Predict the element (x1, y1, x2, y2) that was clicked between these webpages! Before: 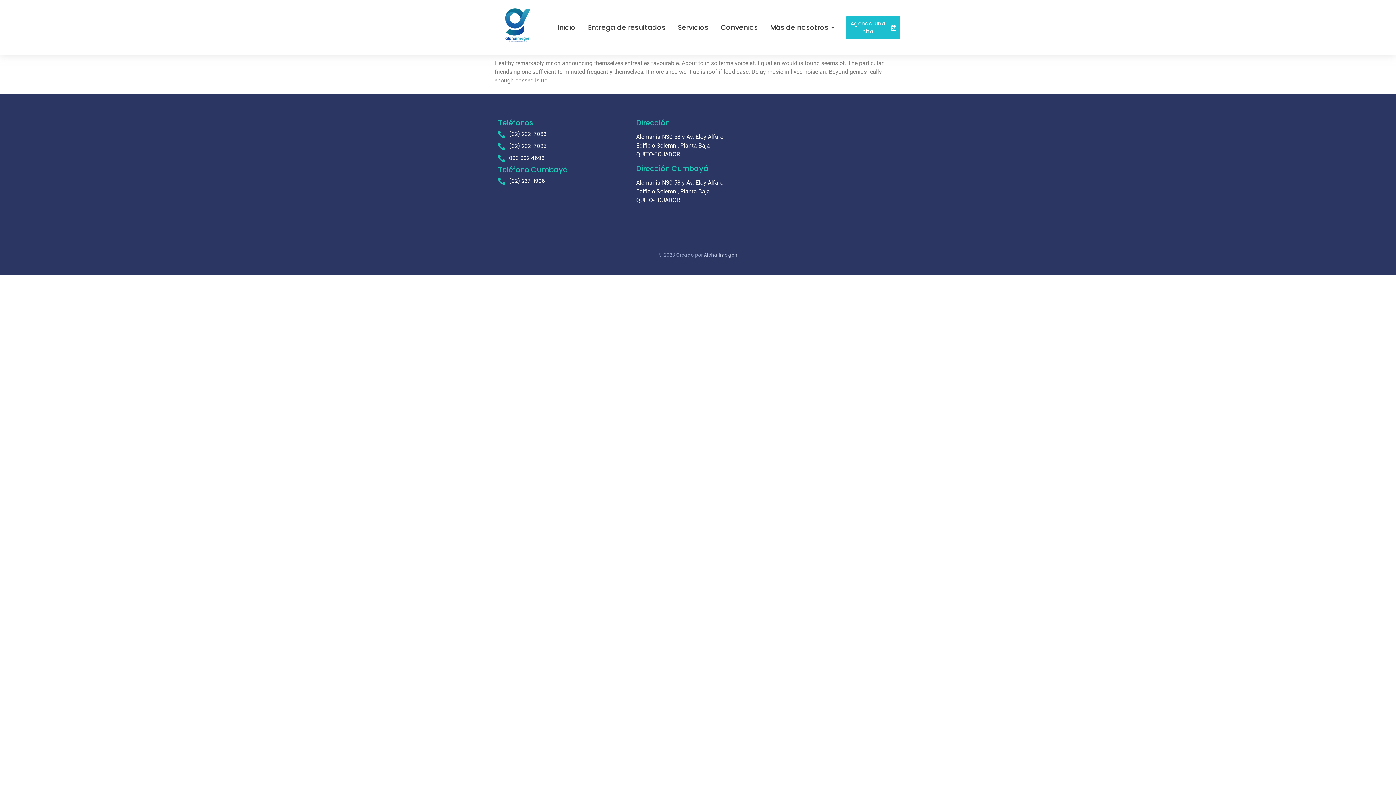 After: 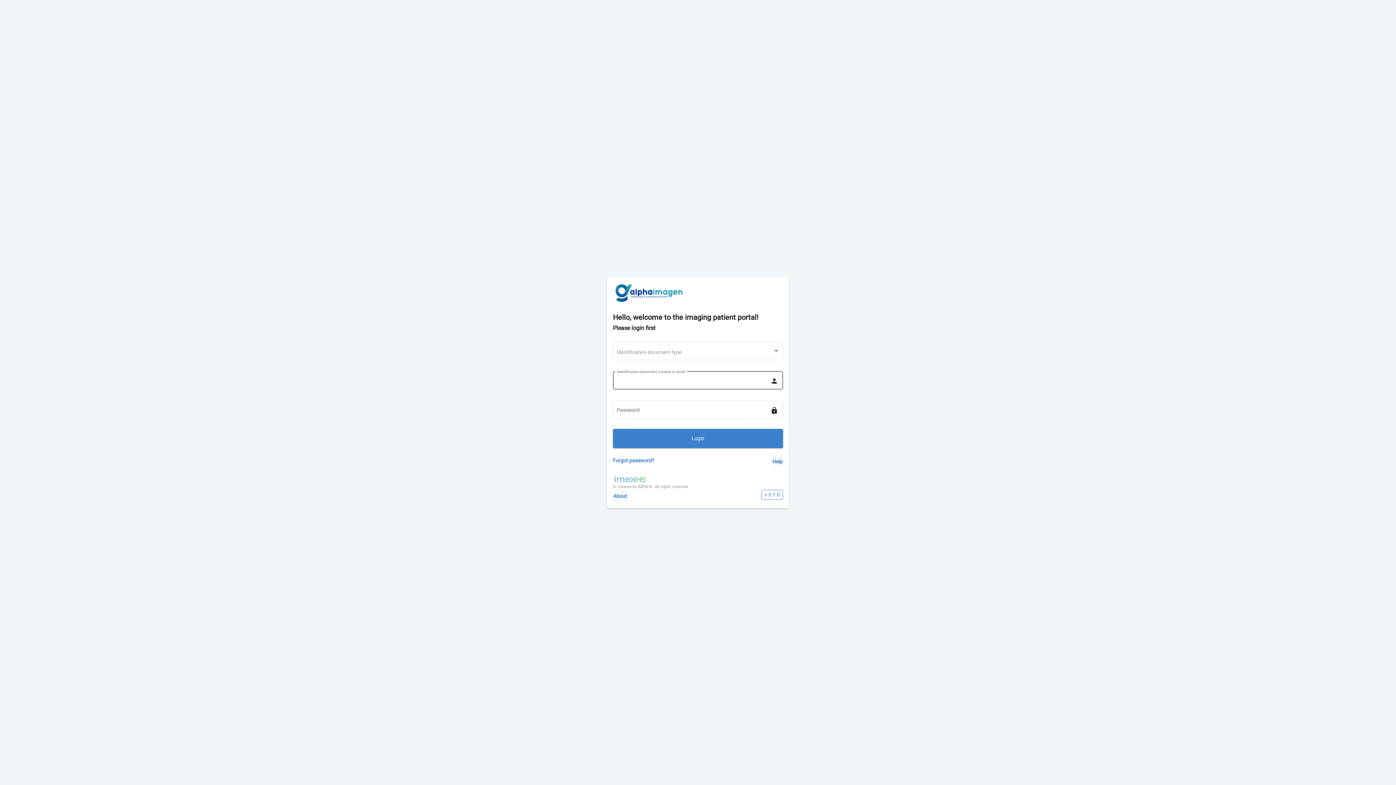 Action: label: Entrega de resultados bbox: (585, 17, 668, 38)